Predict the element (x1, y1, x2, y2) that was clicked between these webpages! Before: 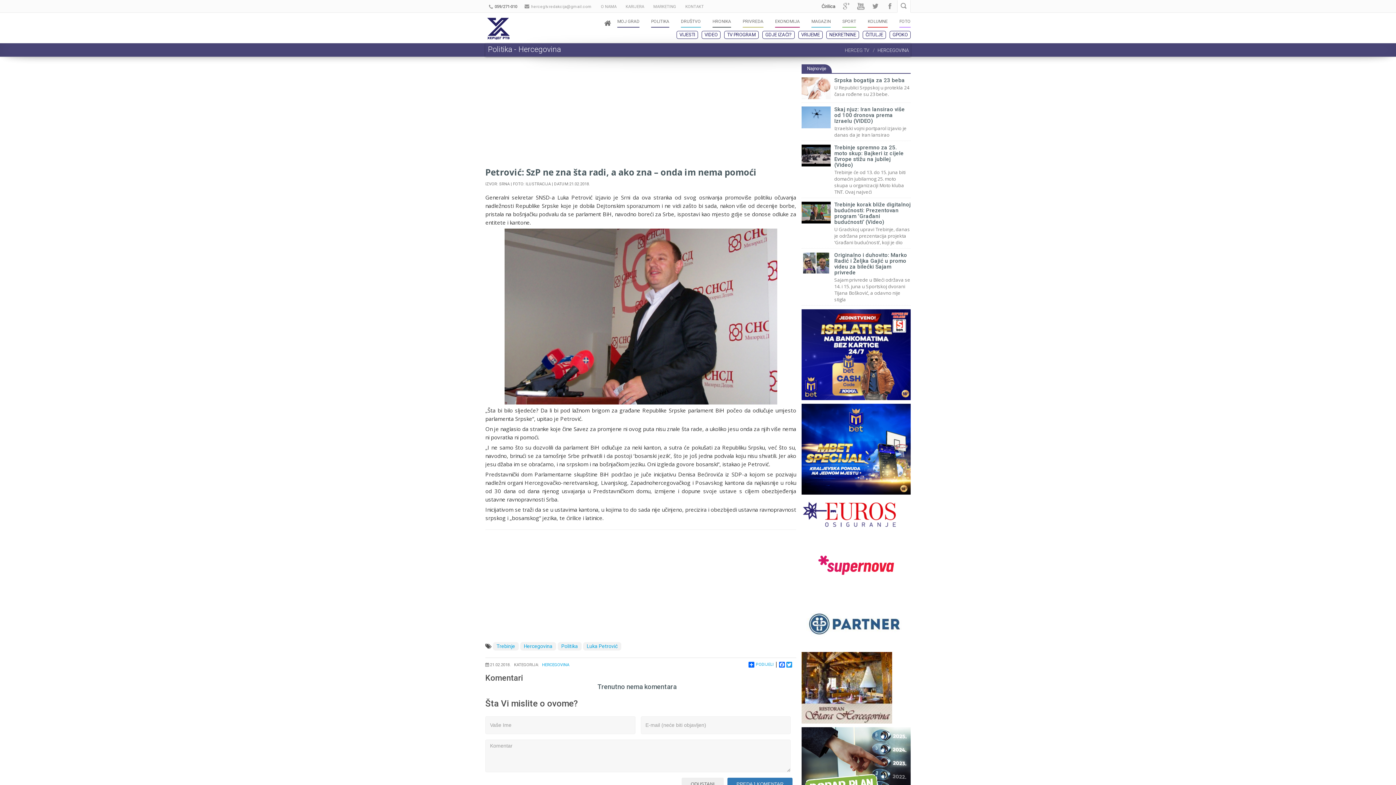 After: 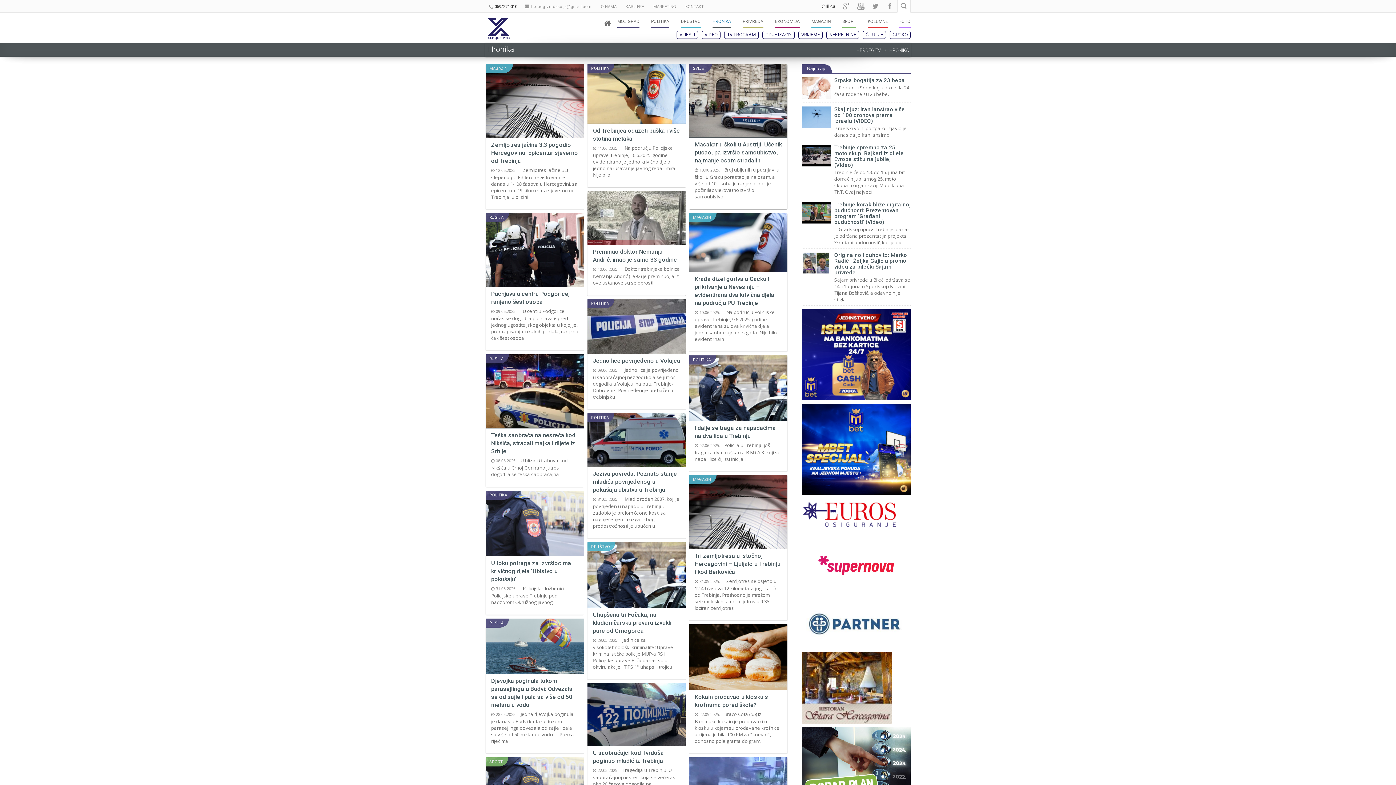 Action: label: HRONIKA bbox: (712, 14, 735, 28)